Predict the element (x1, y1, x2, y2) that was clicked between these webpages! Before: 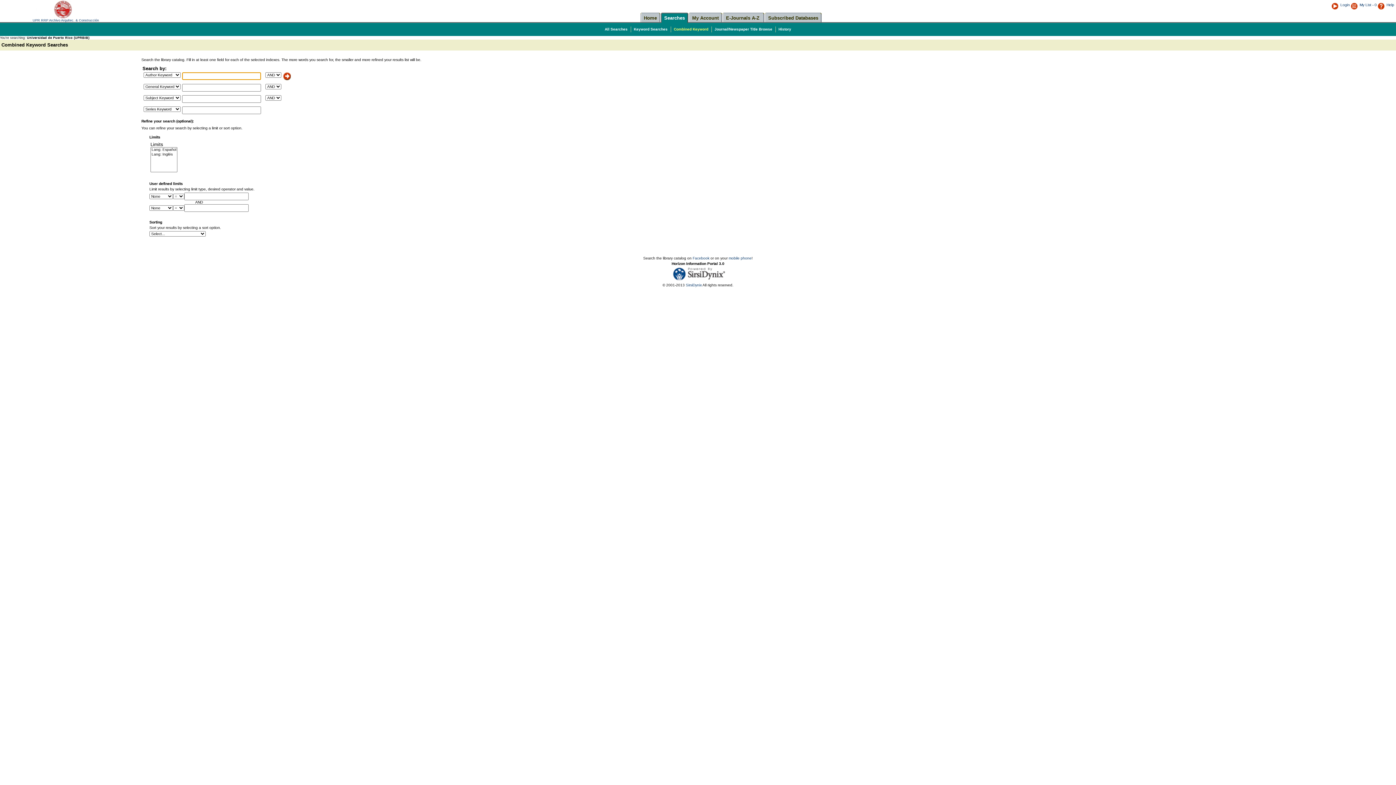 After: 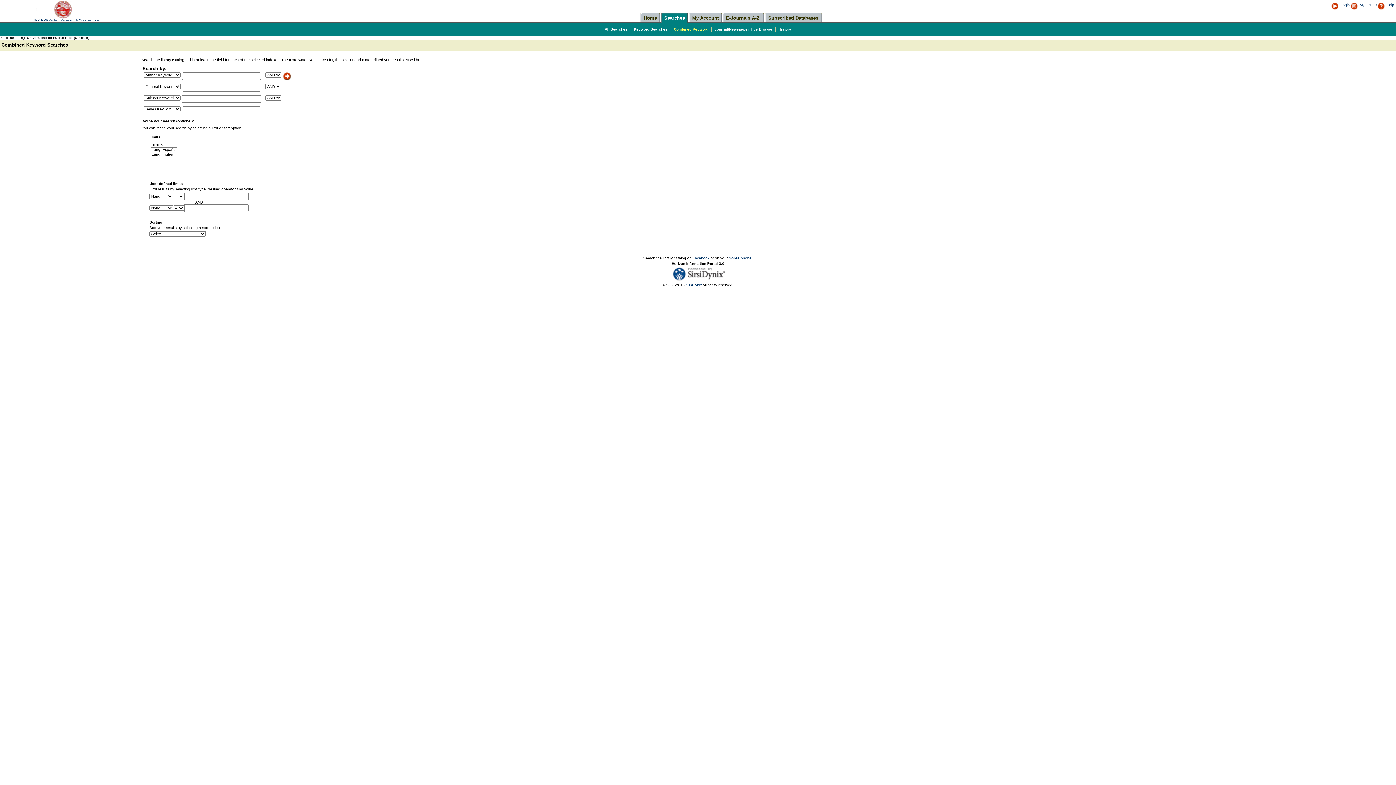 Action: bbox: (141, 57, 421, 61) label: Search the library catalog. Fill in at least one field for each of the selected indexes. The more words you search for, the smaller and more refined your results list will be.